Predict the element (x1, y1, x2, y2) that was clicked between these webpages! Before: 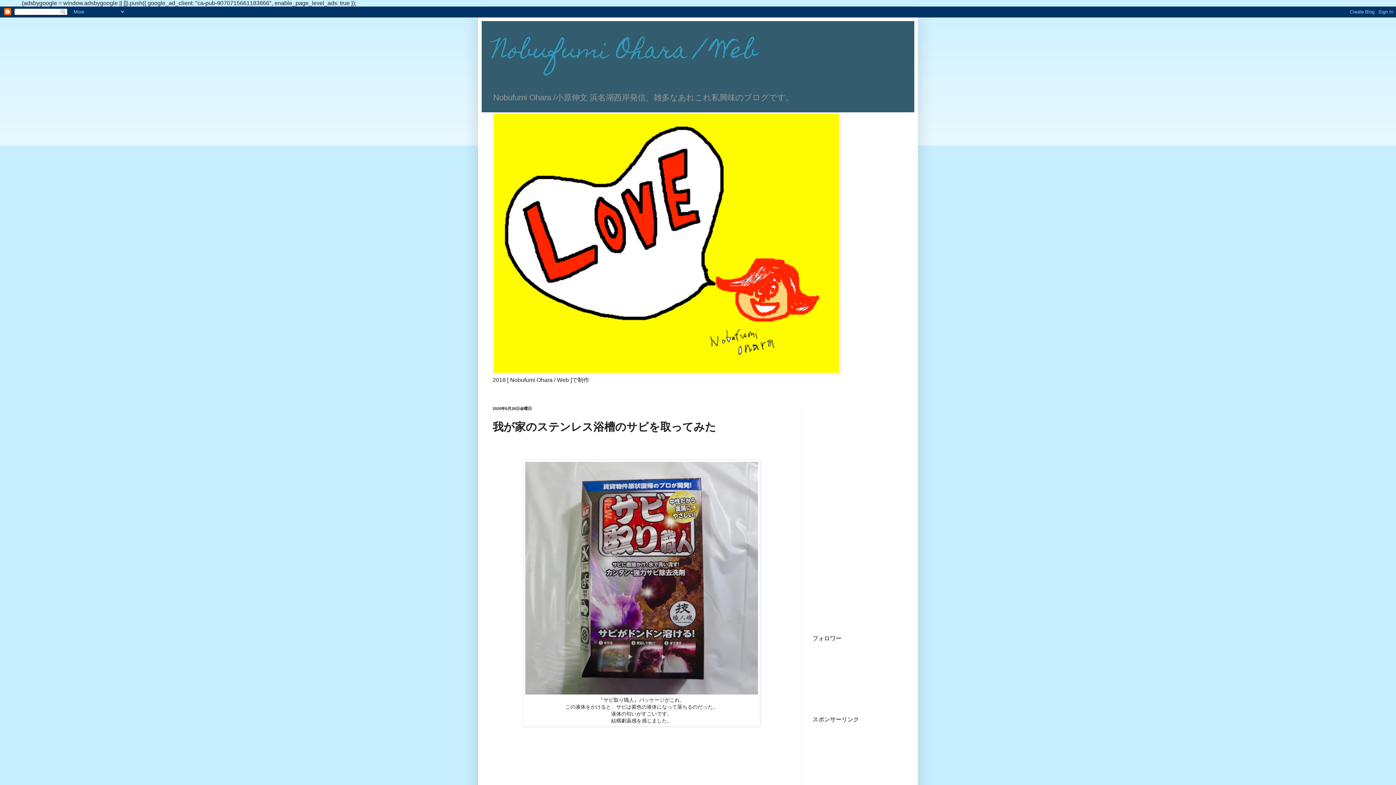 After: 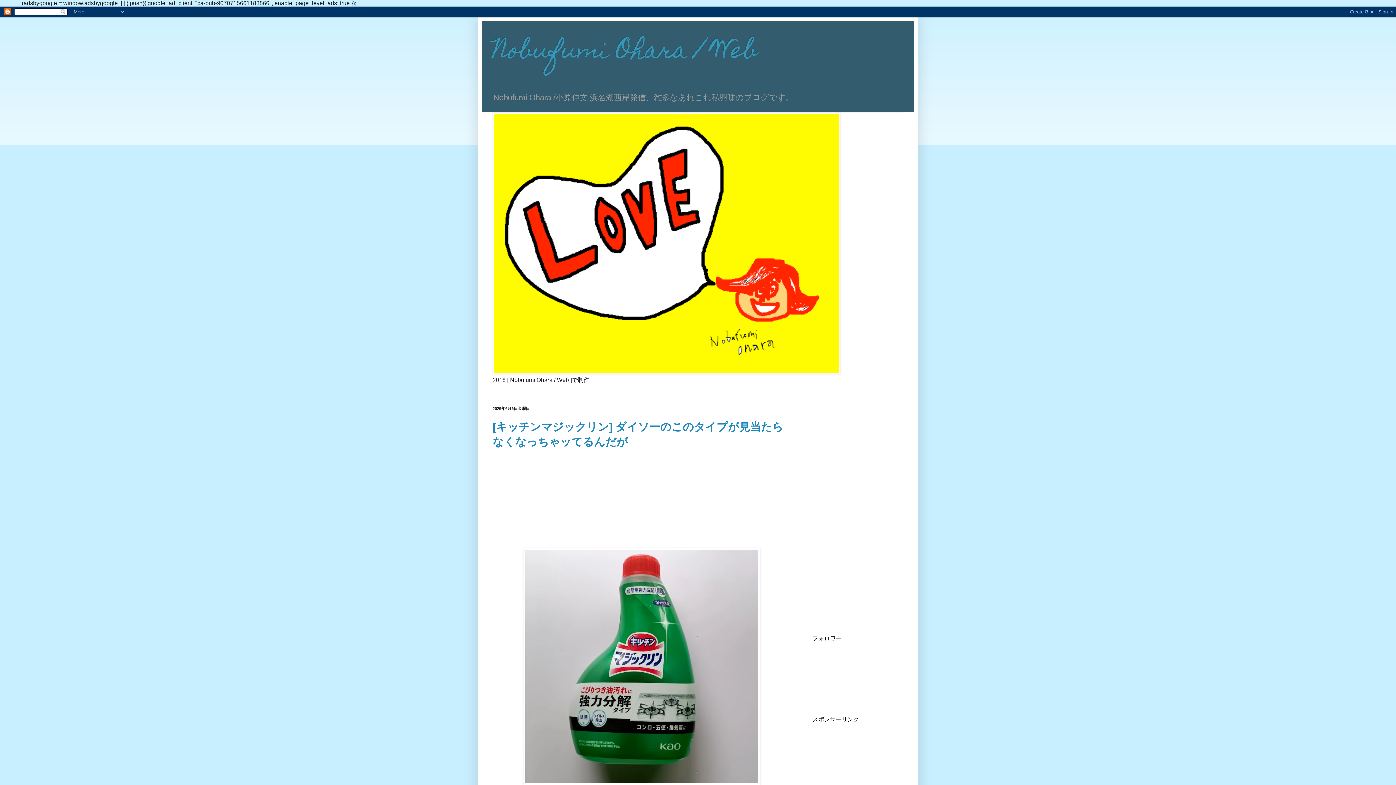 Action: bbox: (492, 29, 757, 76) label: Nobufumi Ohara / Web